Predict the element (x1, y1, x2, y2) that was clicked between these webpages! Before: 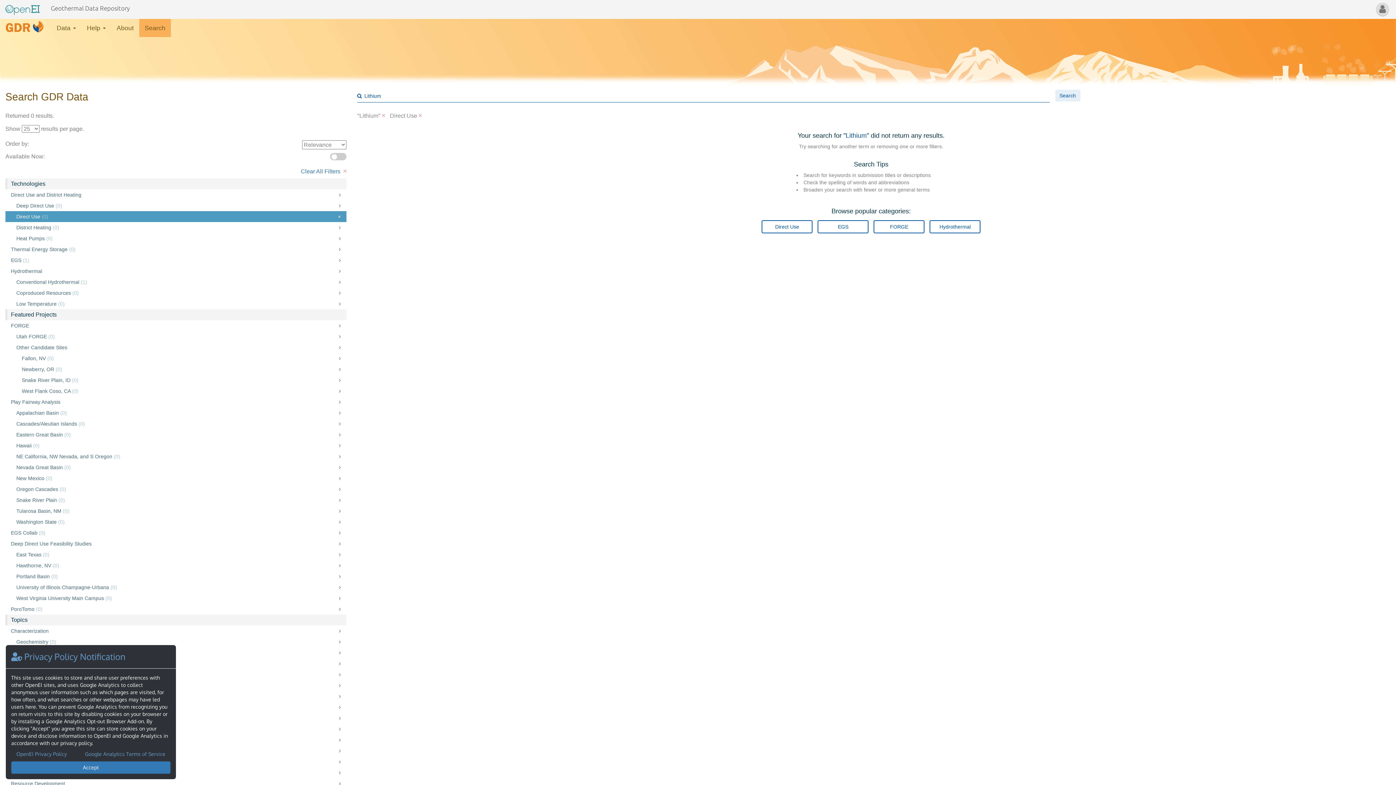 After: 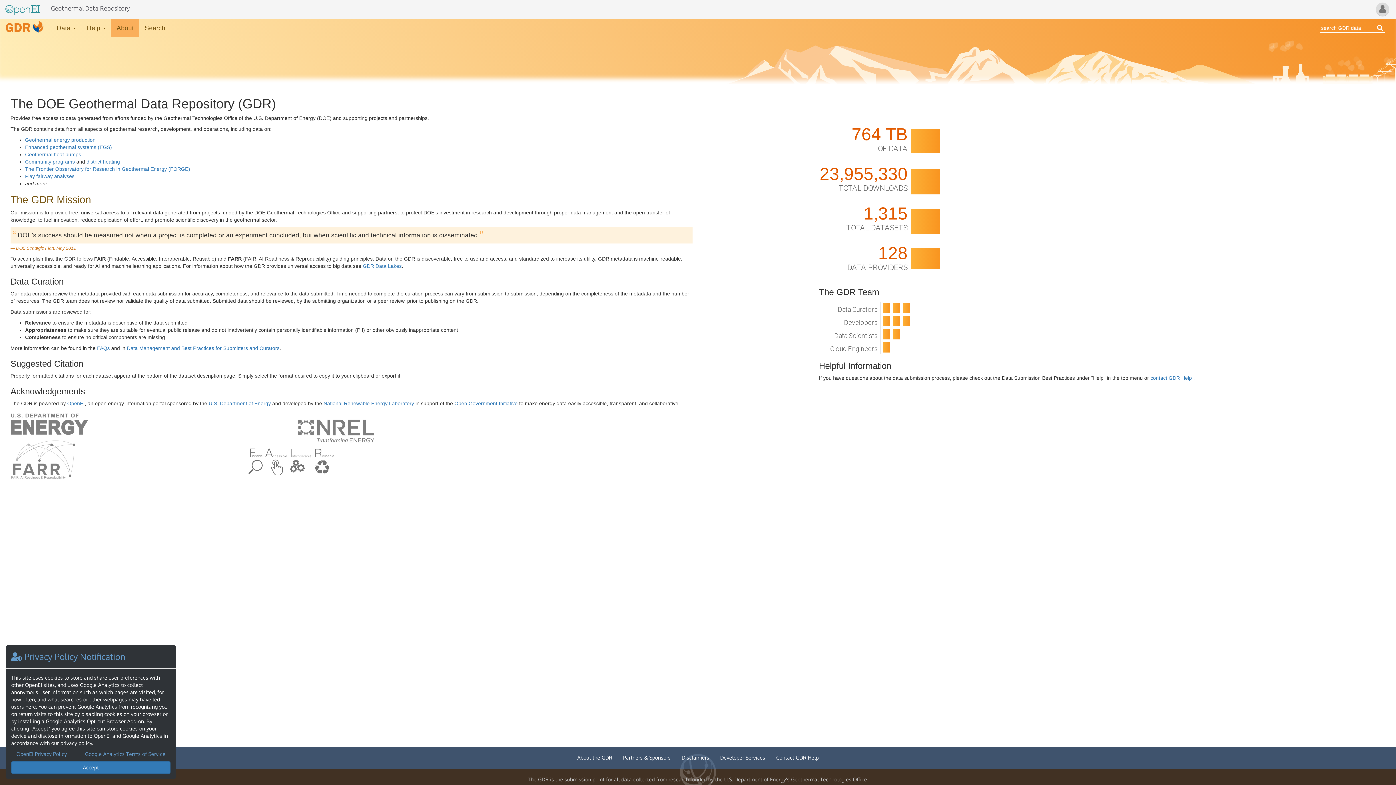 Action: label: About bbox: (111, 18, 139, 37)